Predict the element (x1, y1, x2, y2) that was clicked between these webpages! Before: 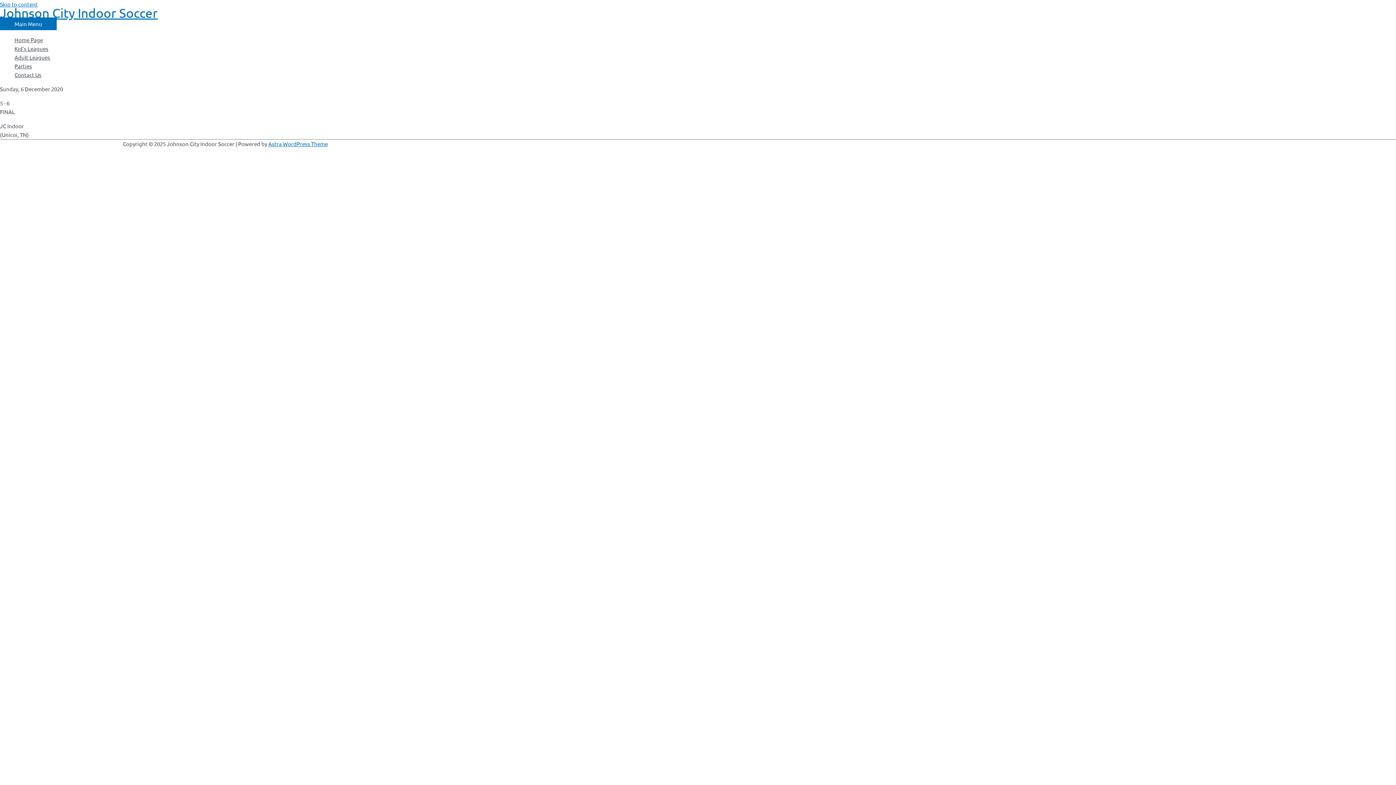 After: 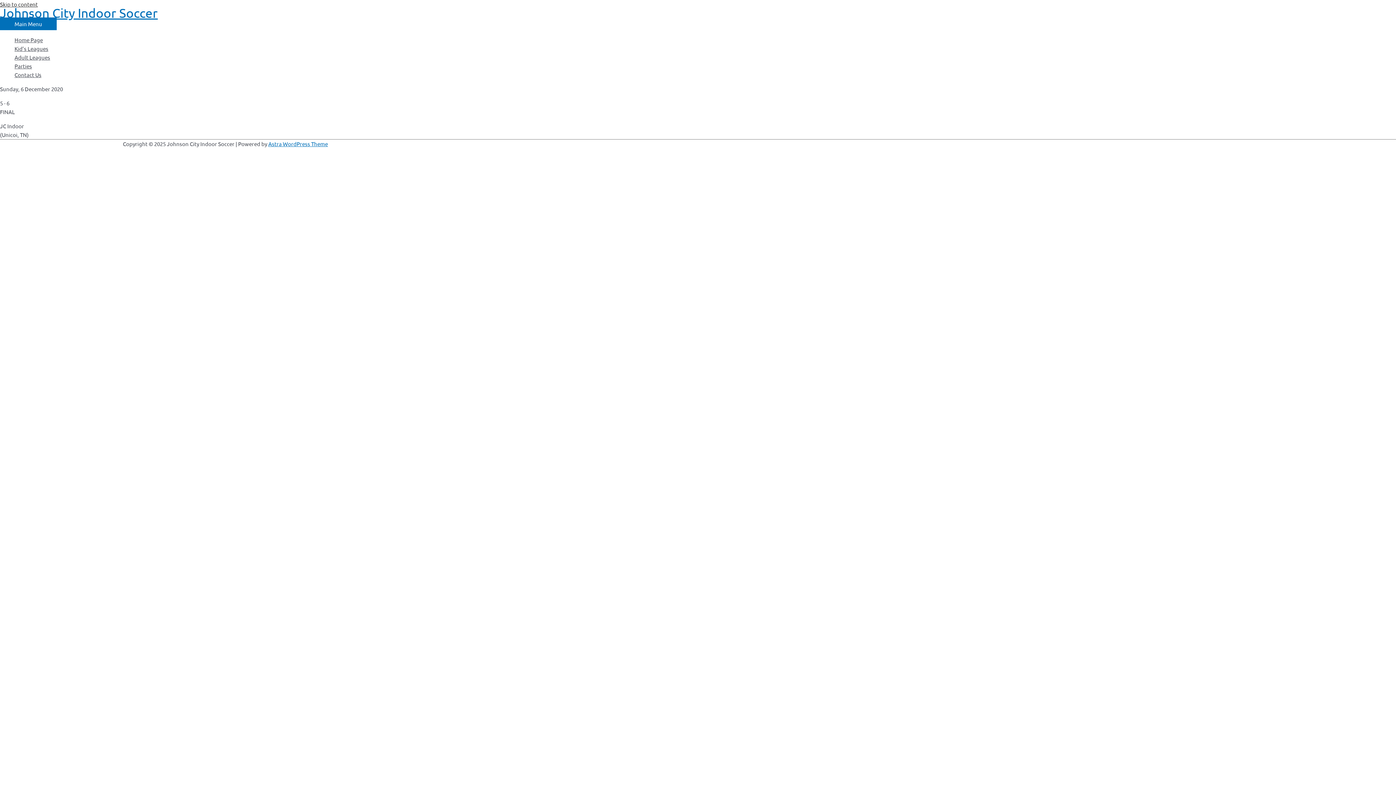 Action: bbox: (0, 0, 37, 7) label: Skip to content